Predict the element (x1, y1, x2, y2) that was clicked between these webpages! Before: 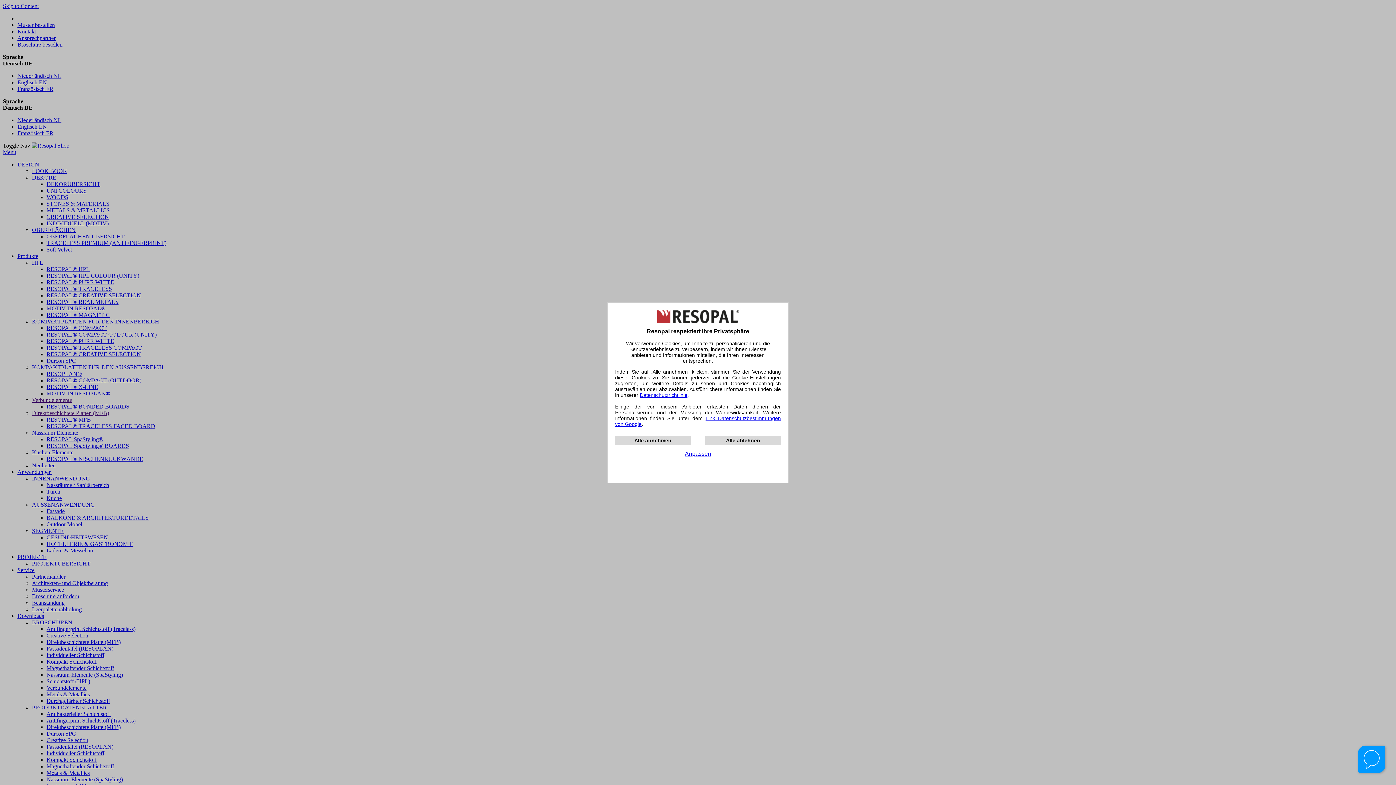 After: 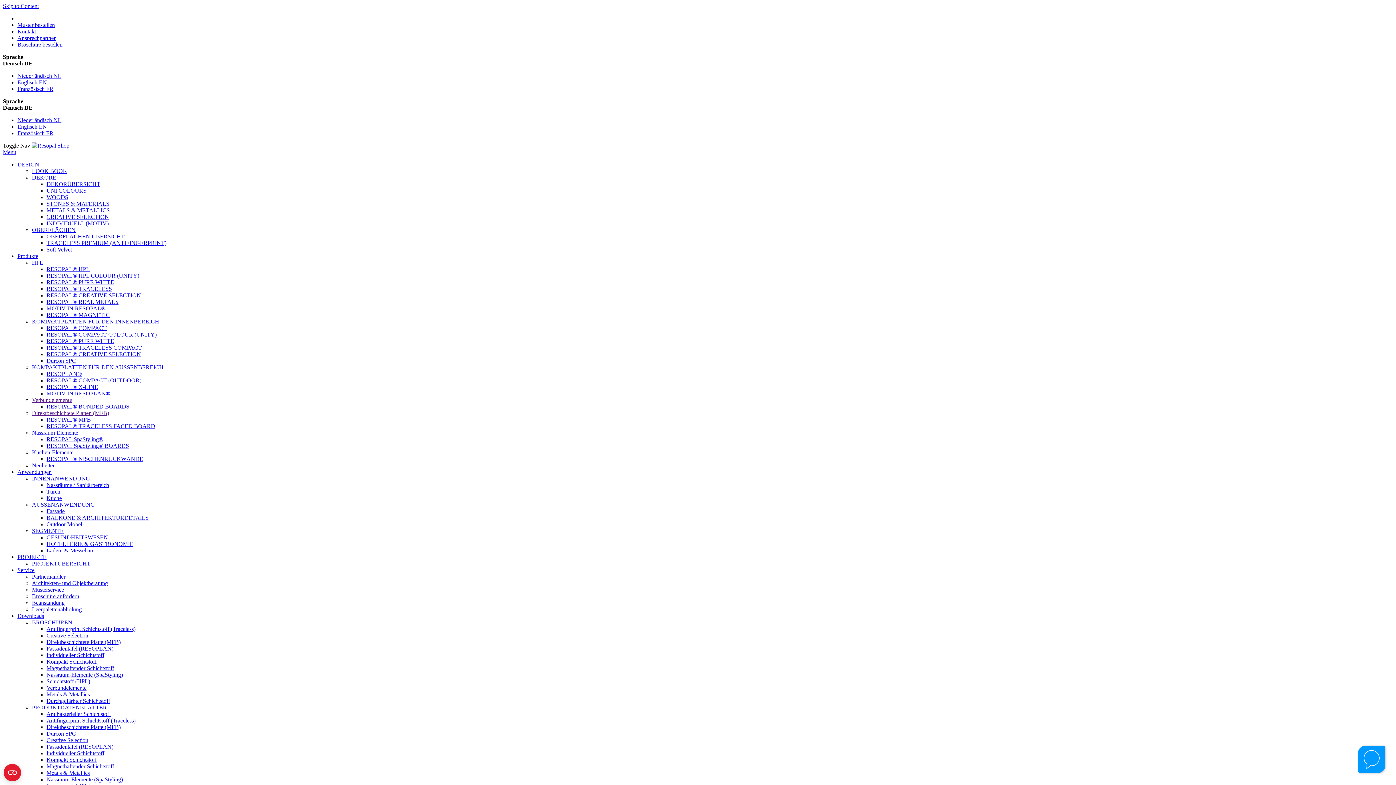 Action: bbox: (615, 435, 690, 445) label: Alle annehmen